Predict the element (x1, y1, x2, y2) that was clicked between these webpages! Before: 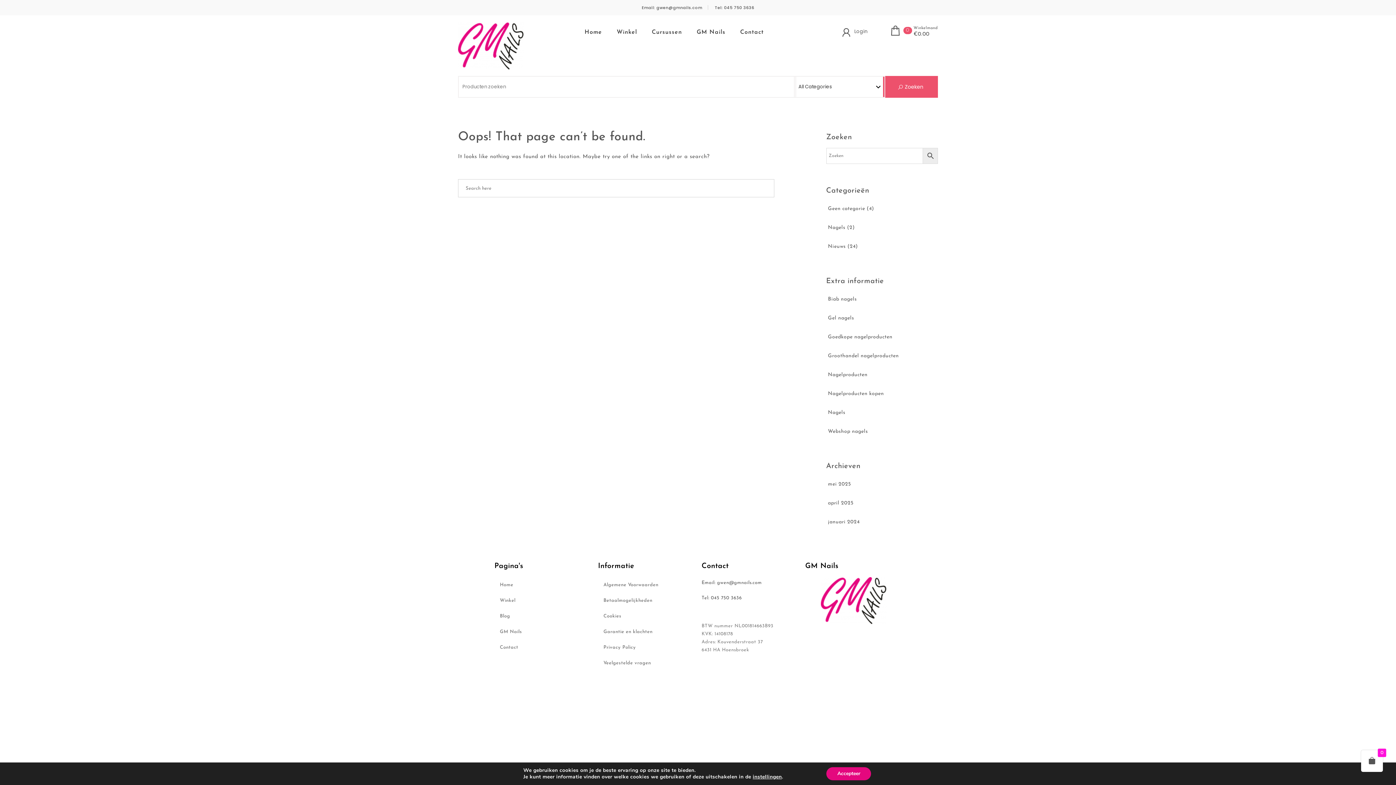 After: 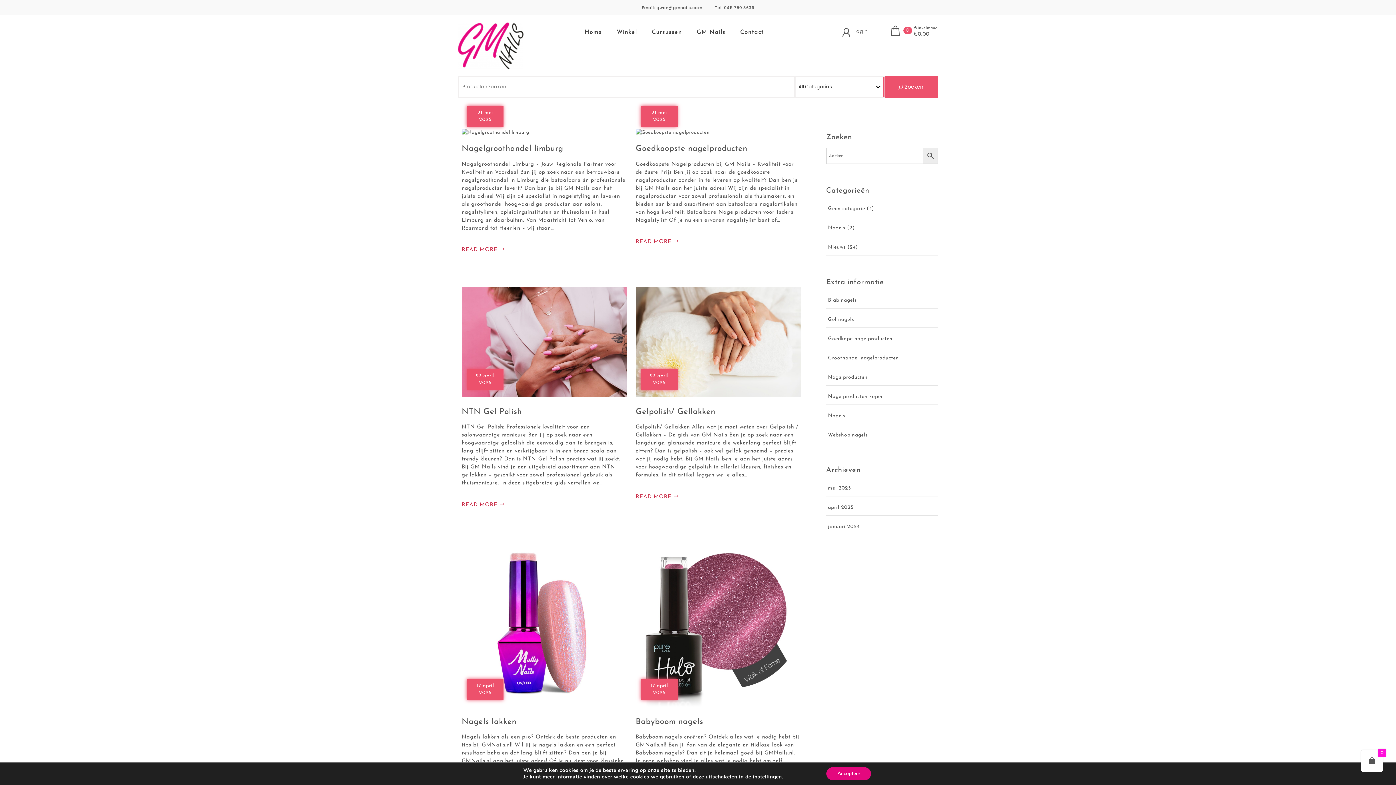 Action: bbox: (494, 608, 590, 624) label: Blog